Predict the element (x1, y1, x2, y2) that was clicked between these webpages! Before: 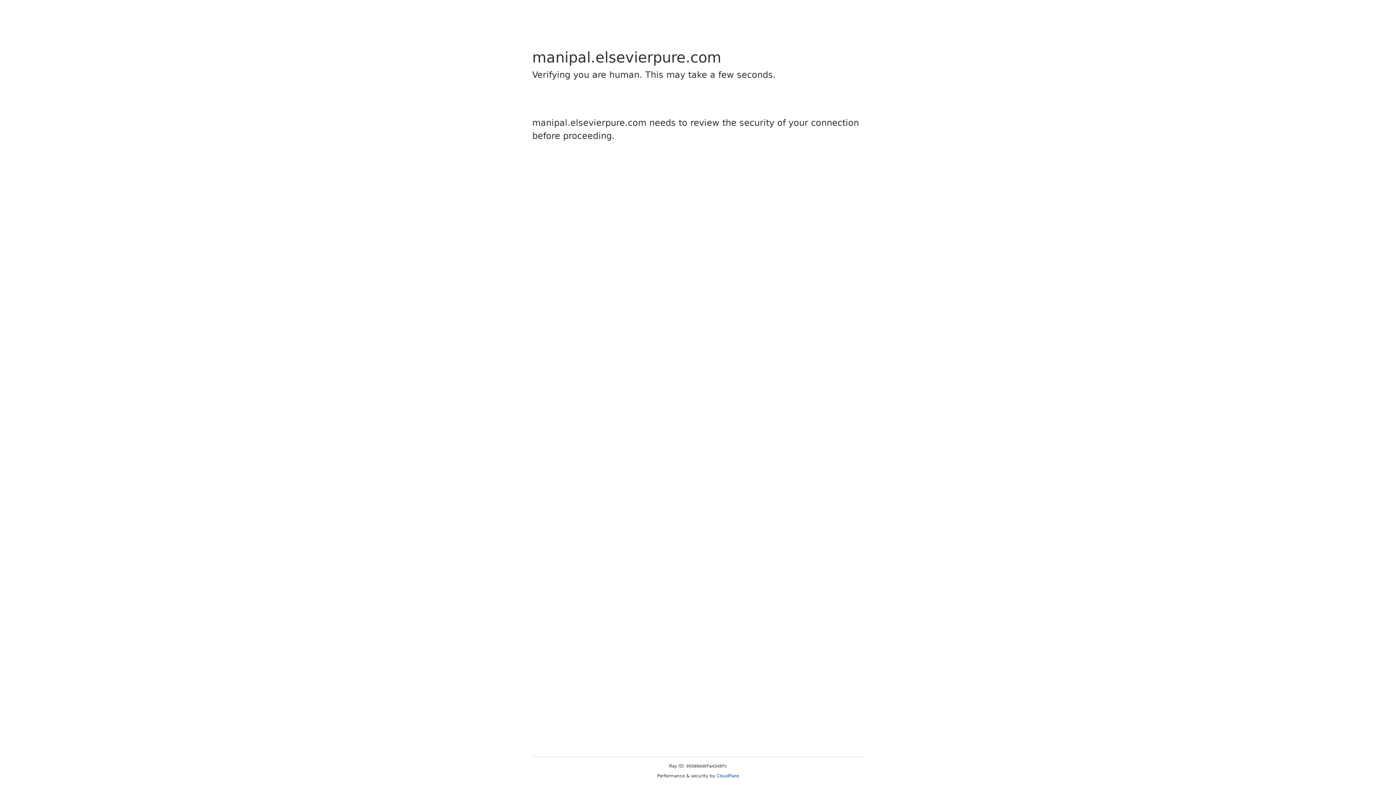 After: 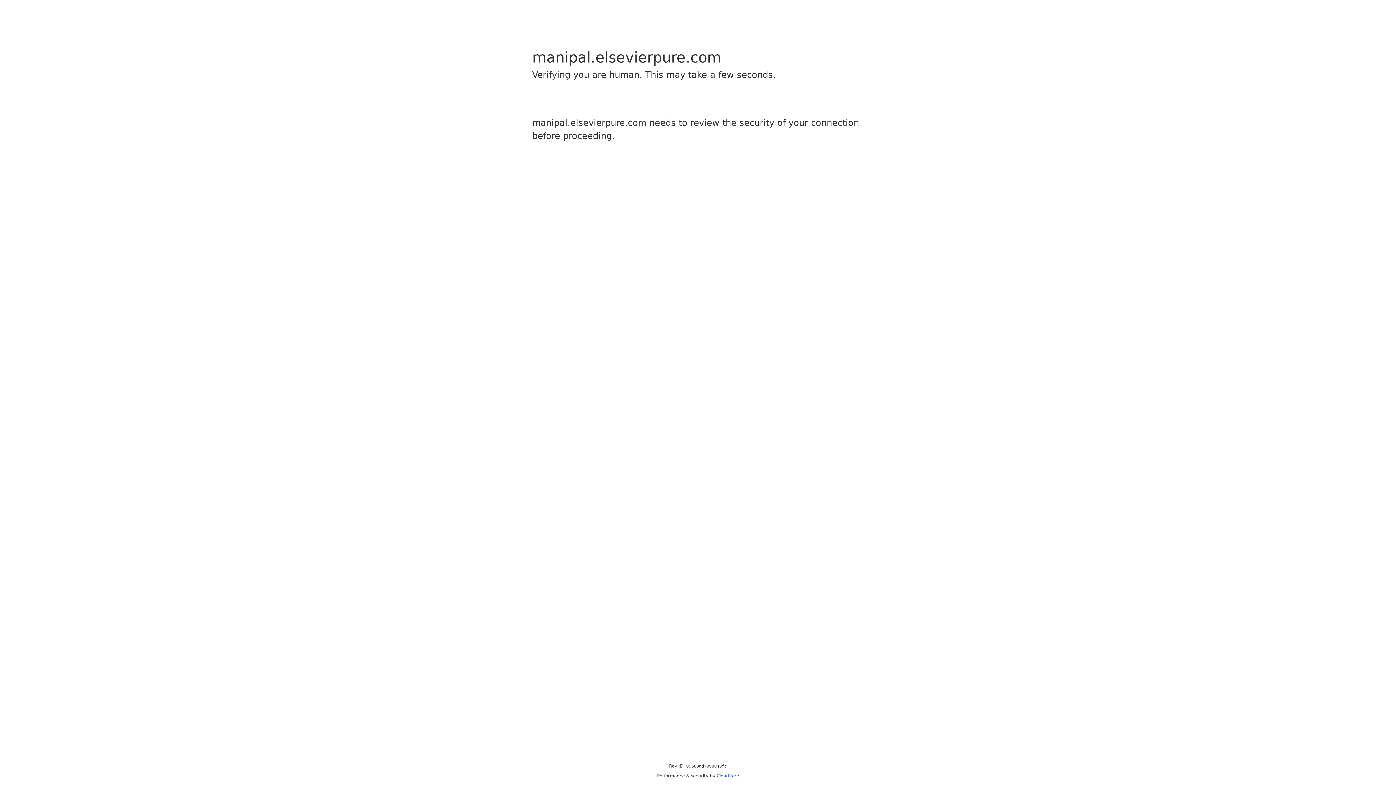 Action: bbox: (716, 773, 739, 778) label: Cloudflare